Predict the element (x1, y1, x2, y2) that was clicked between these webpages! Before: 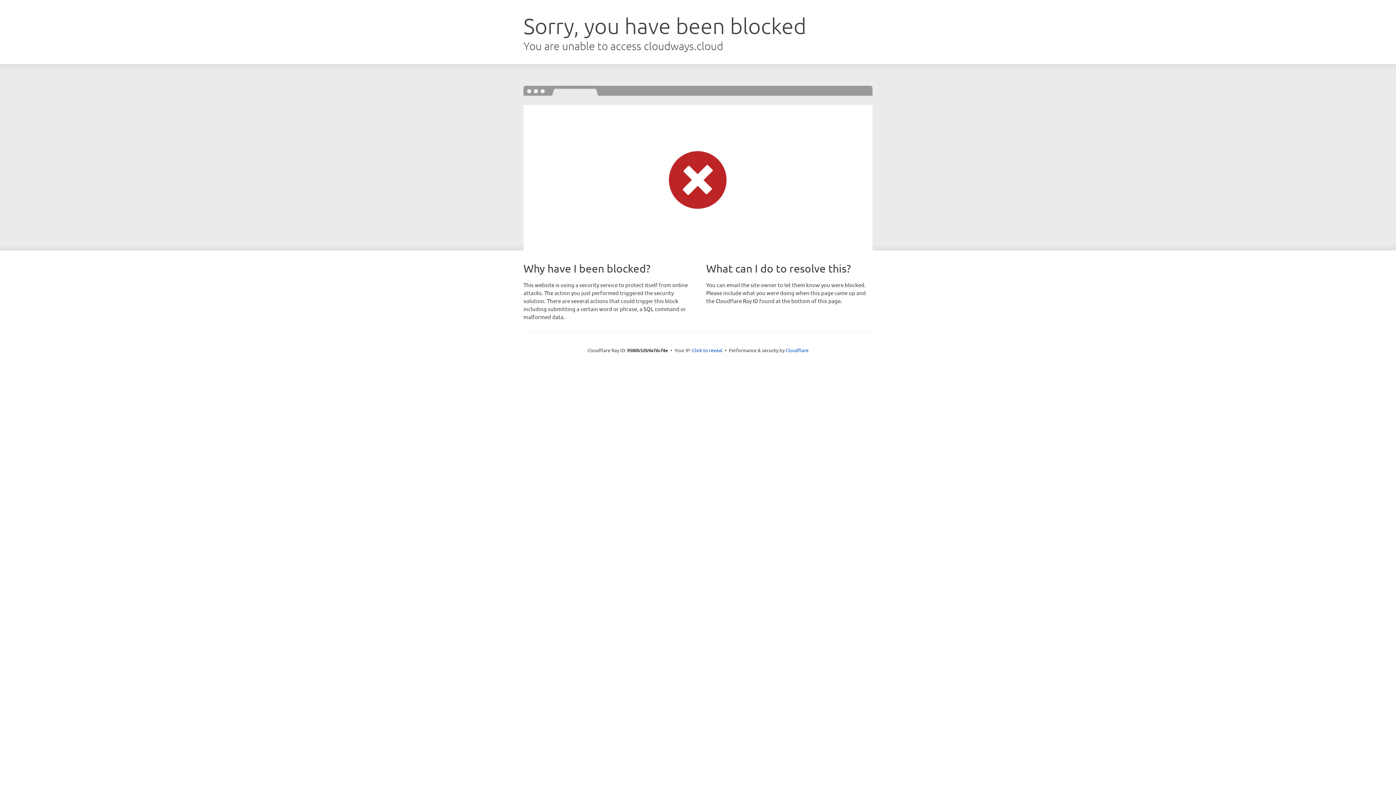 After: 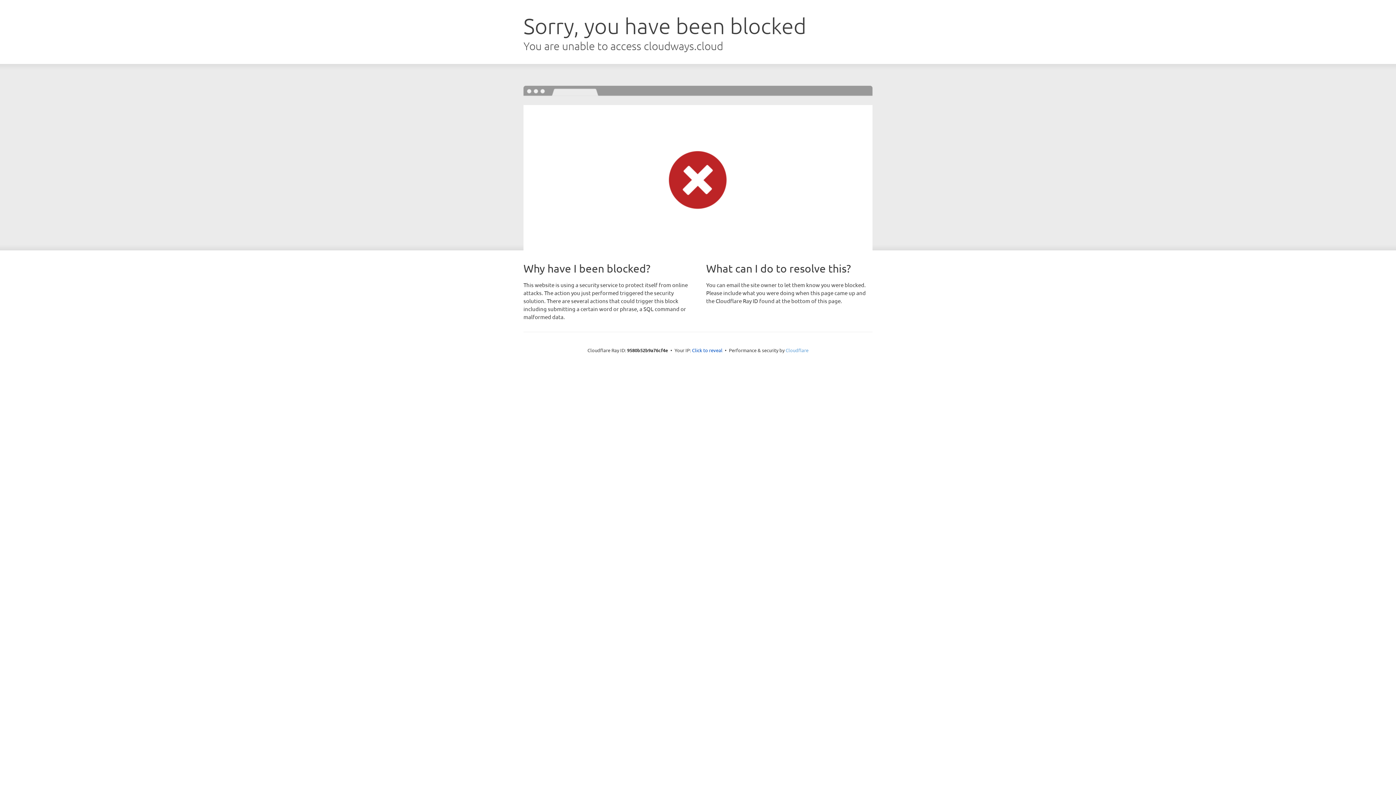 Action: bbox: (785, 347, 808, 353) label: Cloudflare